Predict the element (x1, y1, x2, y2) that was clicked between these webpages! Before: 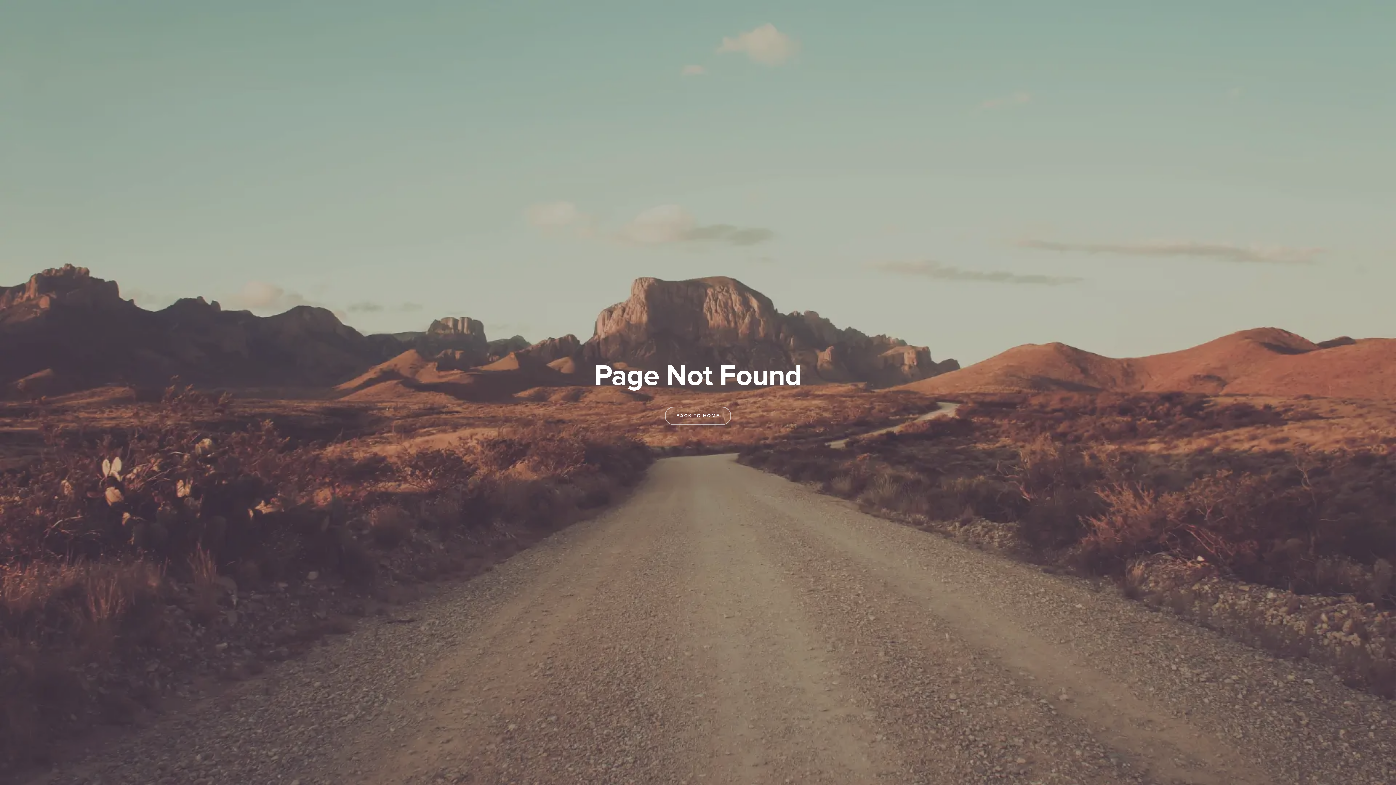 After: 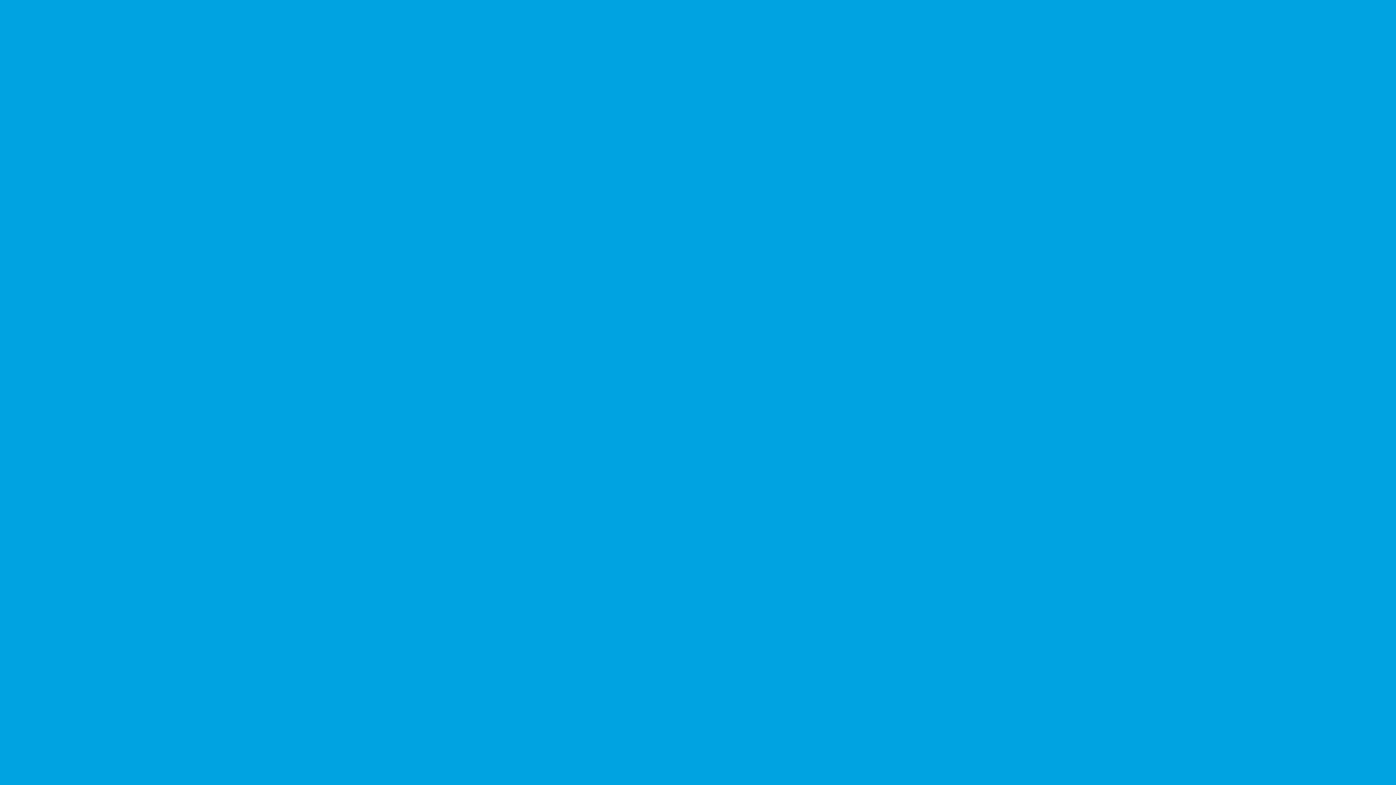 Action: label: BACK TO HOME bbox: (665, 406, 731, 425)